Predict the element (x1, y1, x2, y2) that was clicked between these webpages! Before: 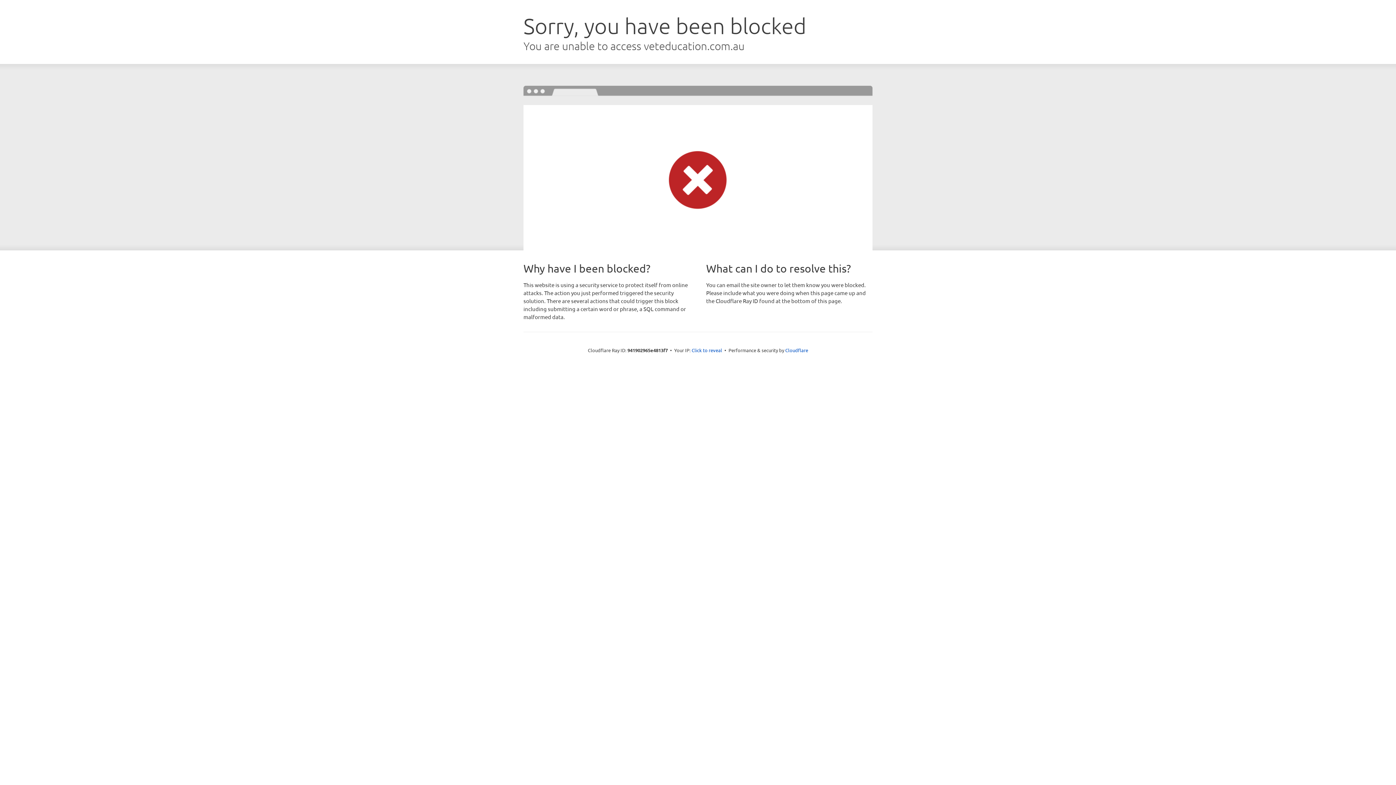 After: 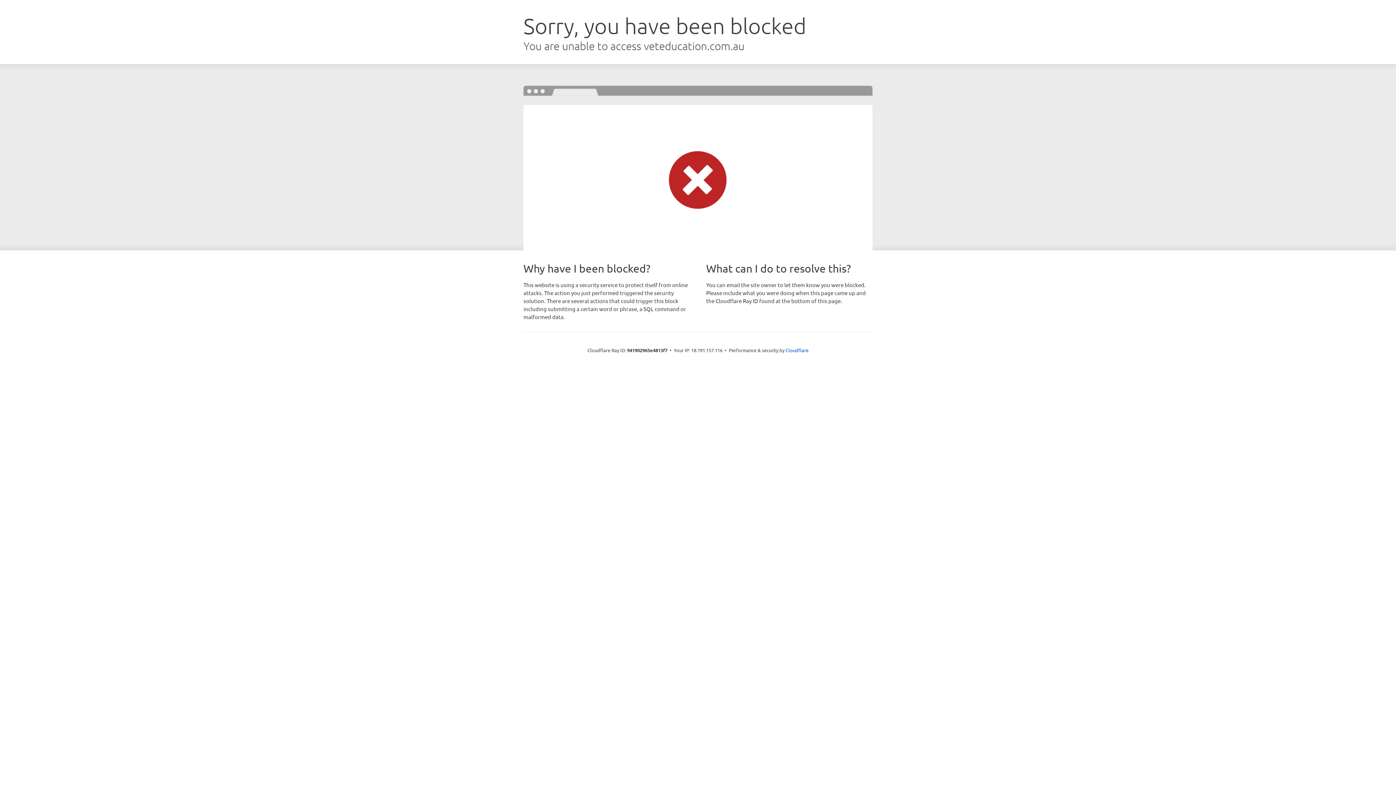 Action: label: Click to reveal bbox: (691, 346, 722, 353)